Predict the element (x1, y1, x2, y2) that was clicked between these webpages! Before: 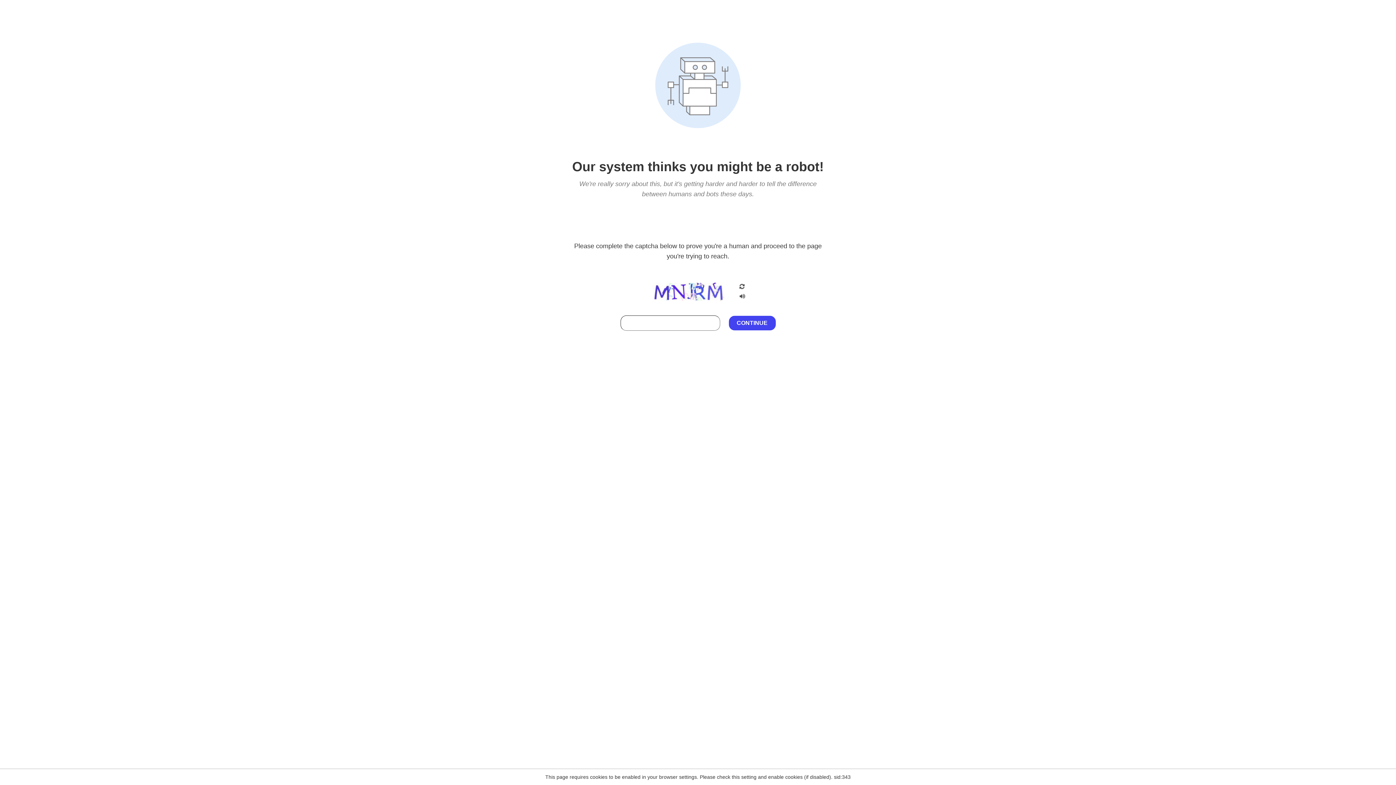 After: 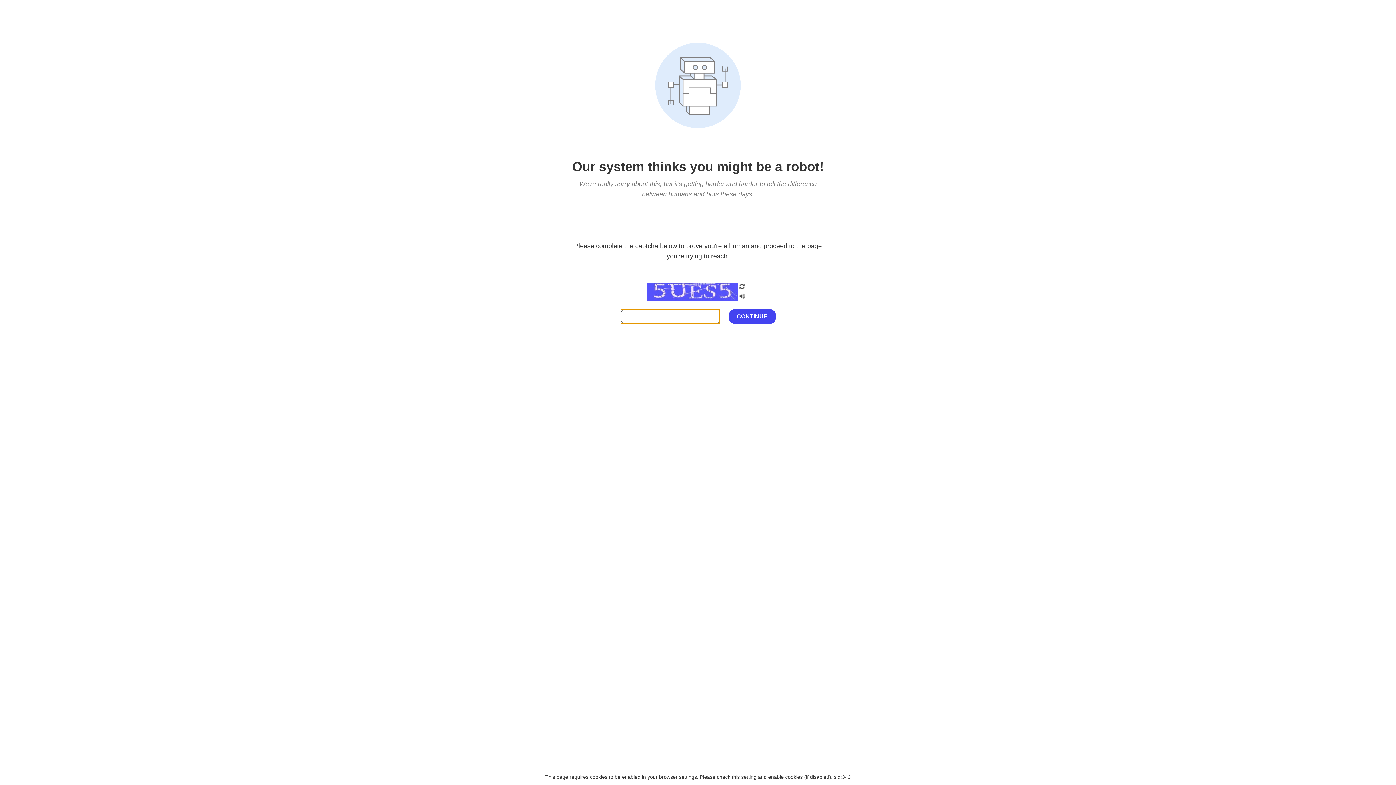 Action: bbox: (738, 200, 746, 210)